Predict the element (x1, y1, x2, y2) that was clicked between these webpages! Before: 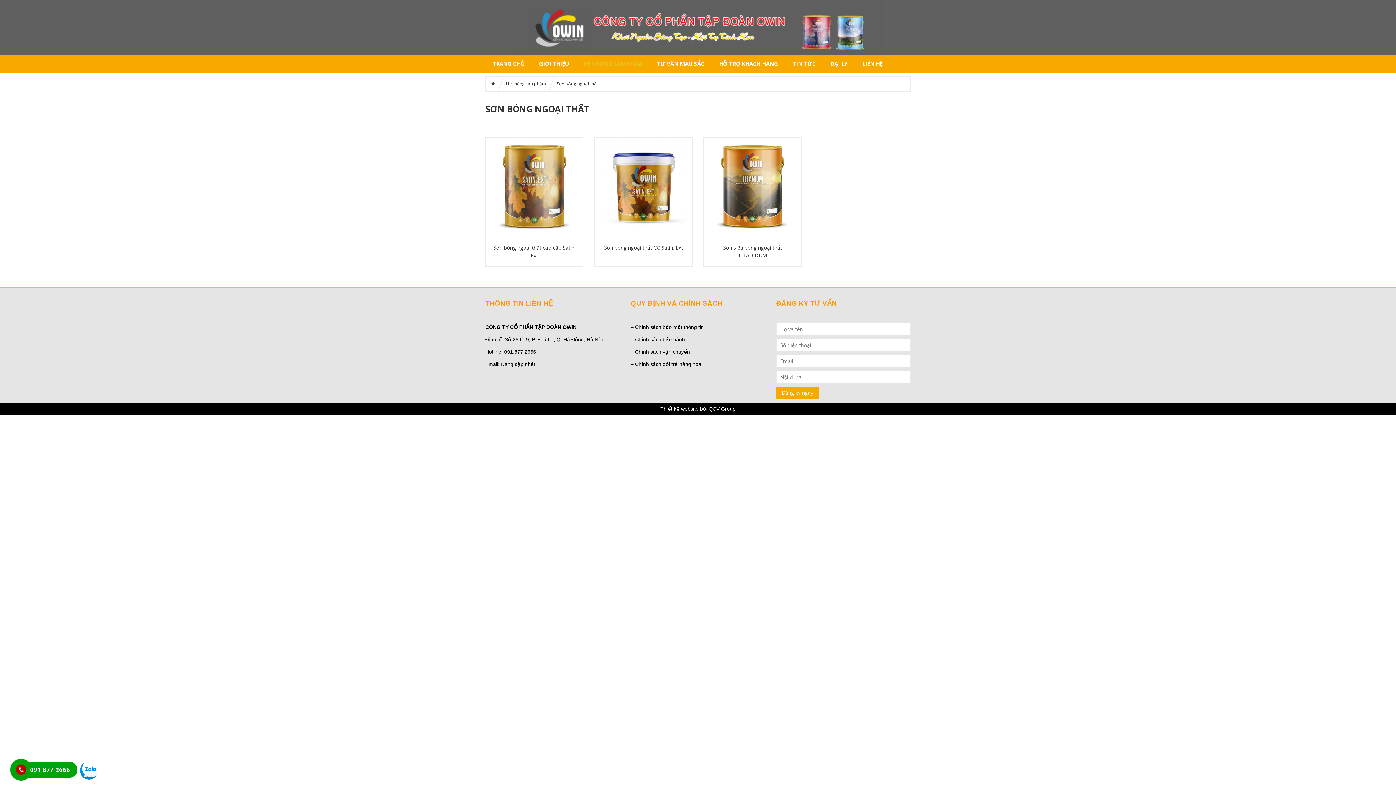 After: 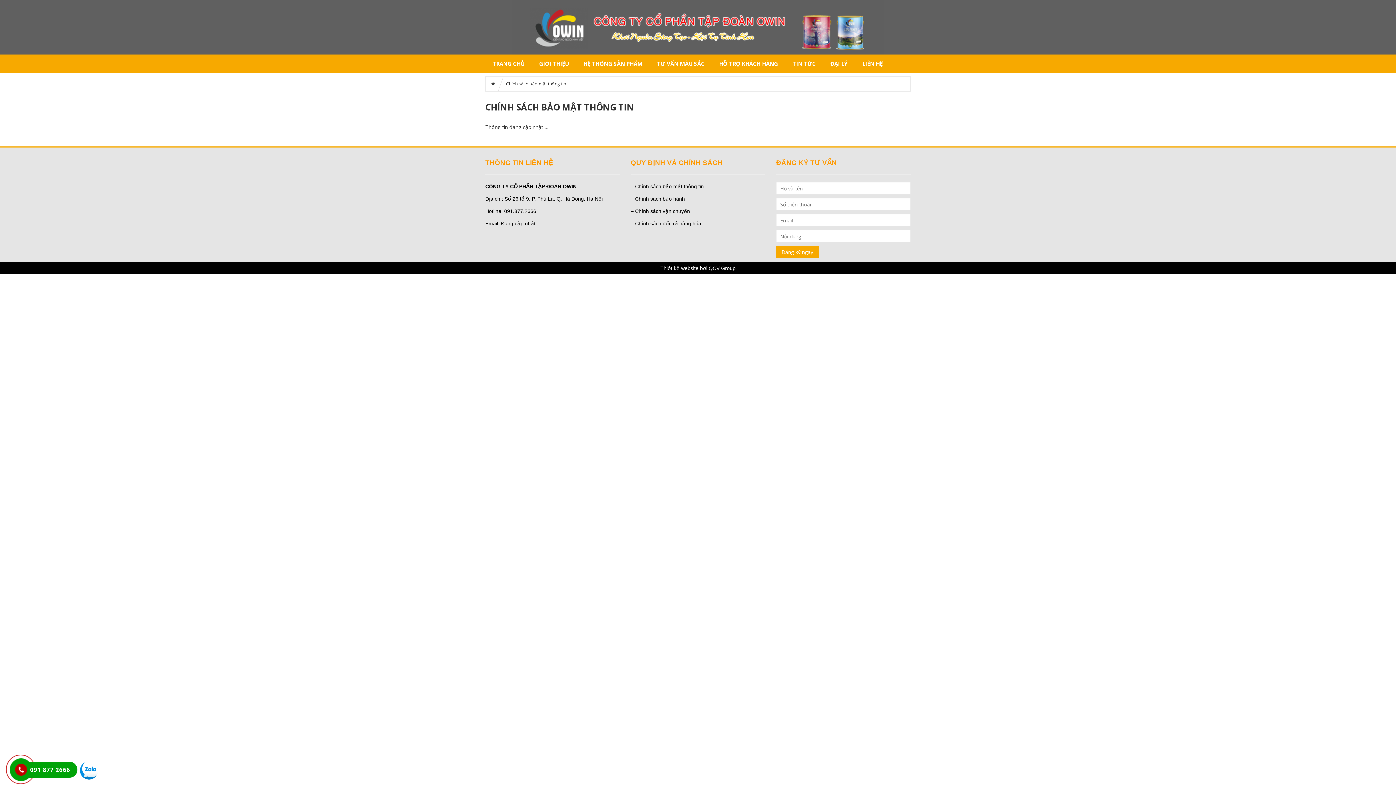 Action: label: – Chính sách bảo mật thông tin bbox: (630, 324, 704, 330)